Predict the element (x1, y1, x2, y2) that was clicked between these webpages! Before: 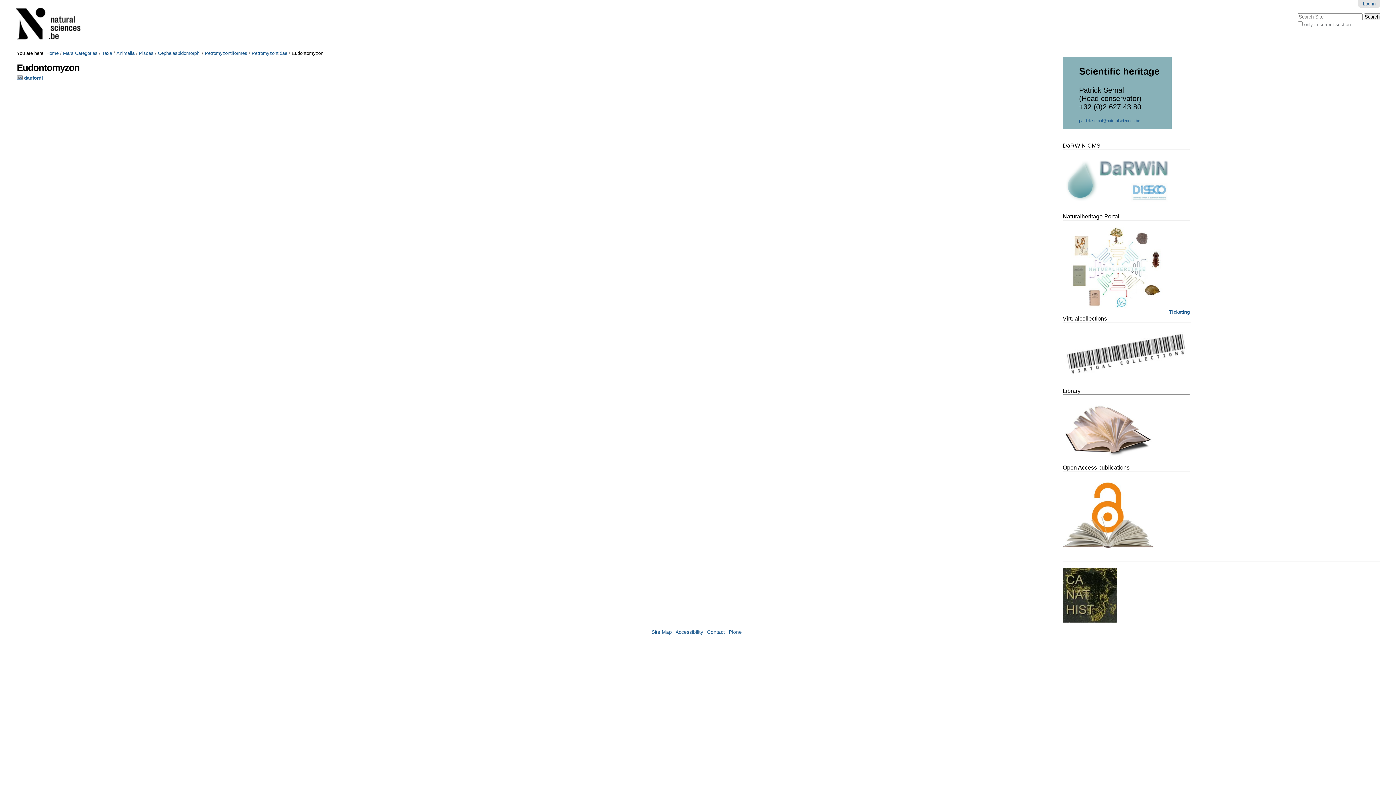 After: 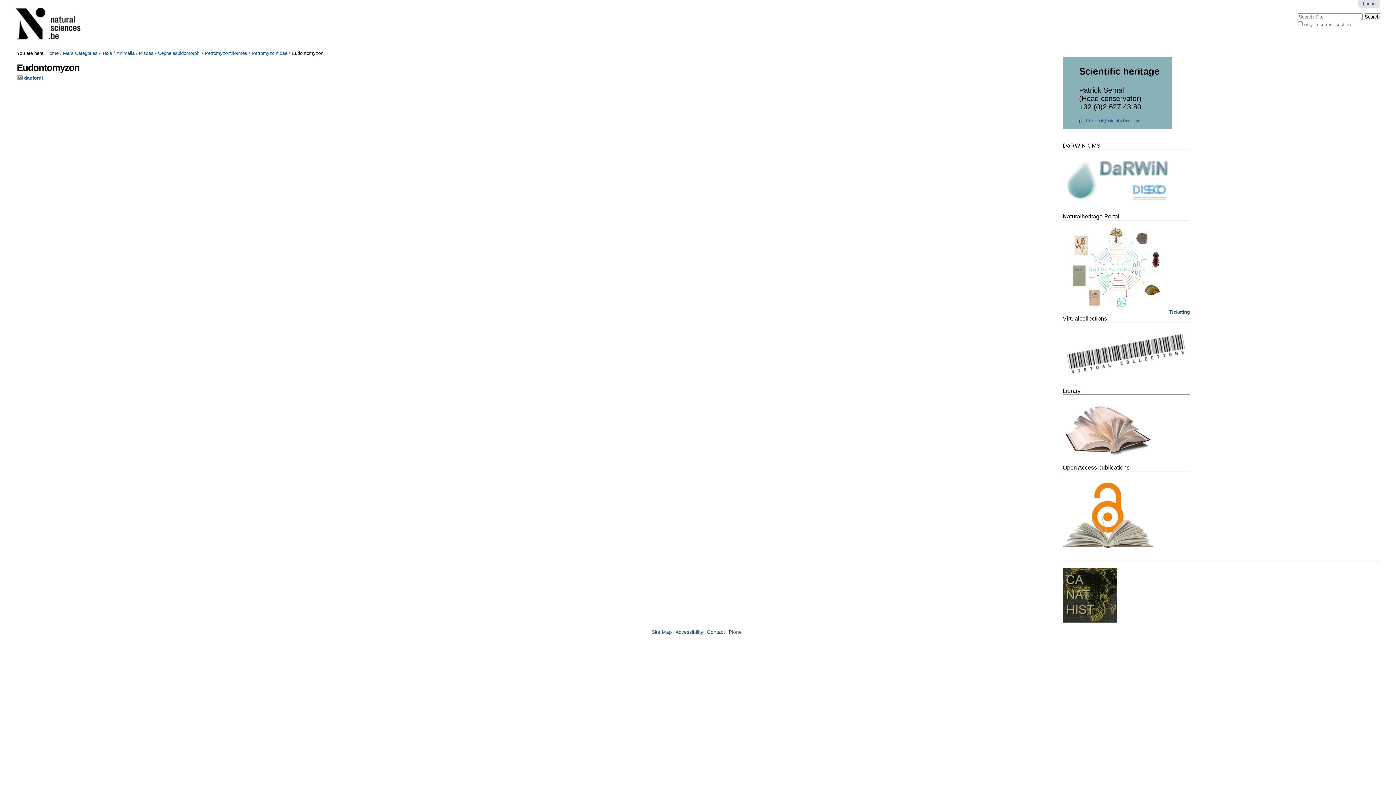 Action: label: patrick.semal@naturalsciences.be bbox: (1079, 118, 1140, 122)